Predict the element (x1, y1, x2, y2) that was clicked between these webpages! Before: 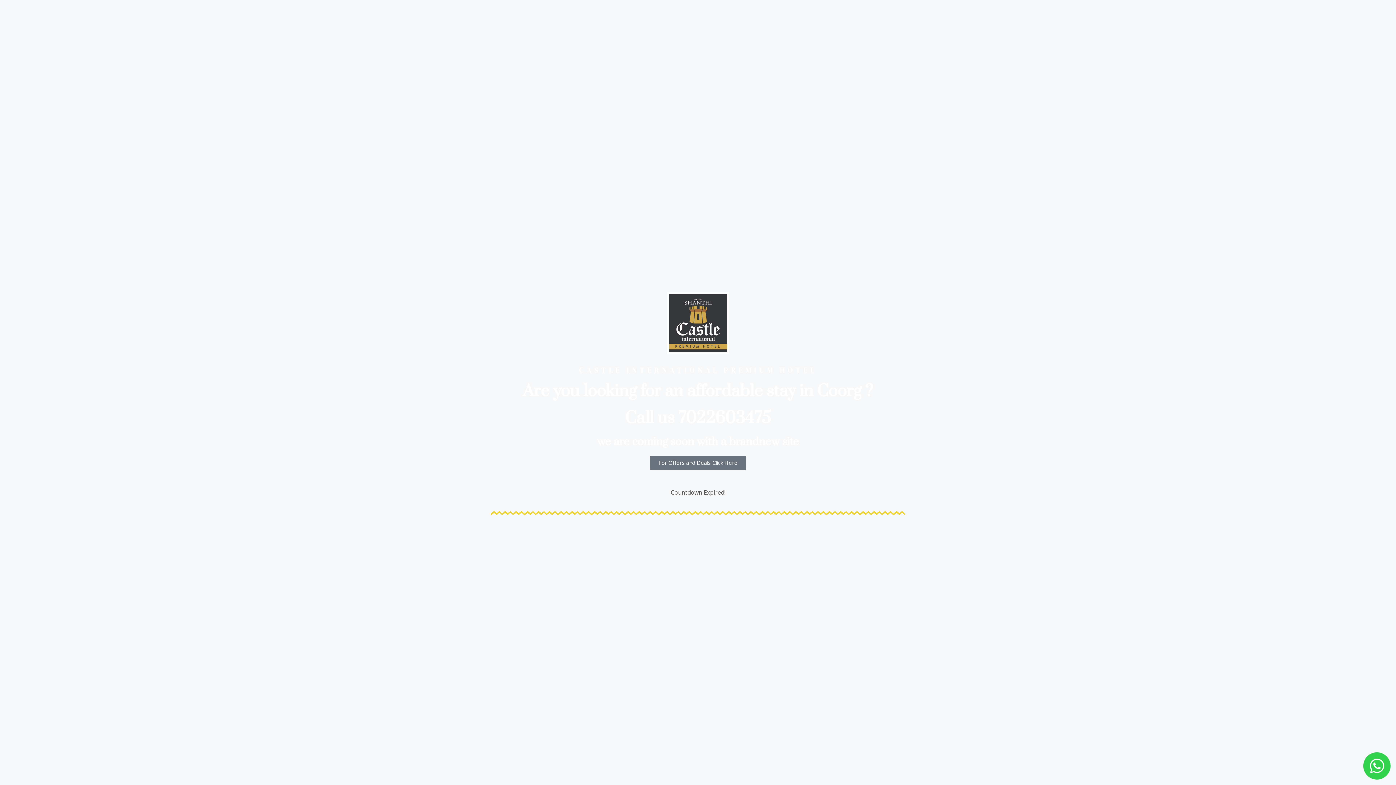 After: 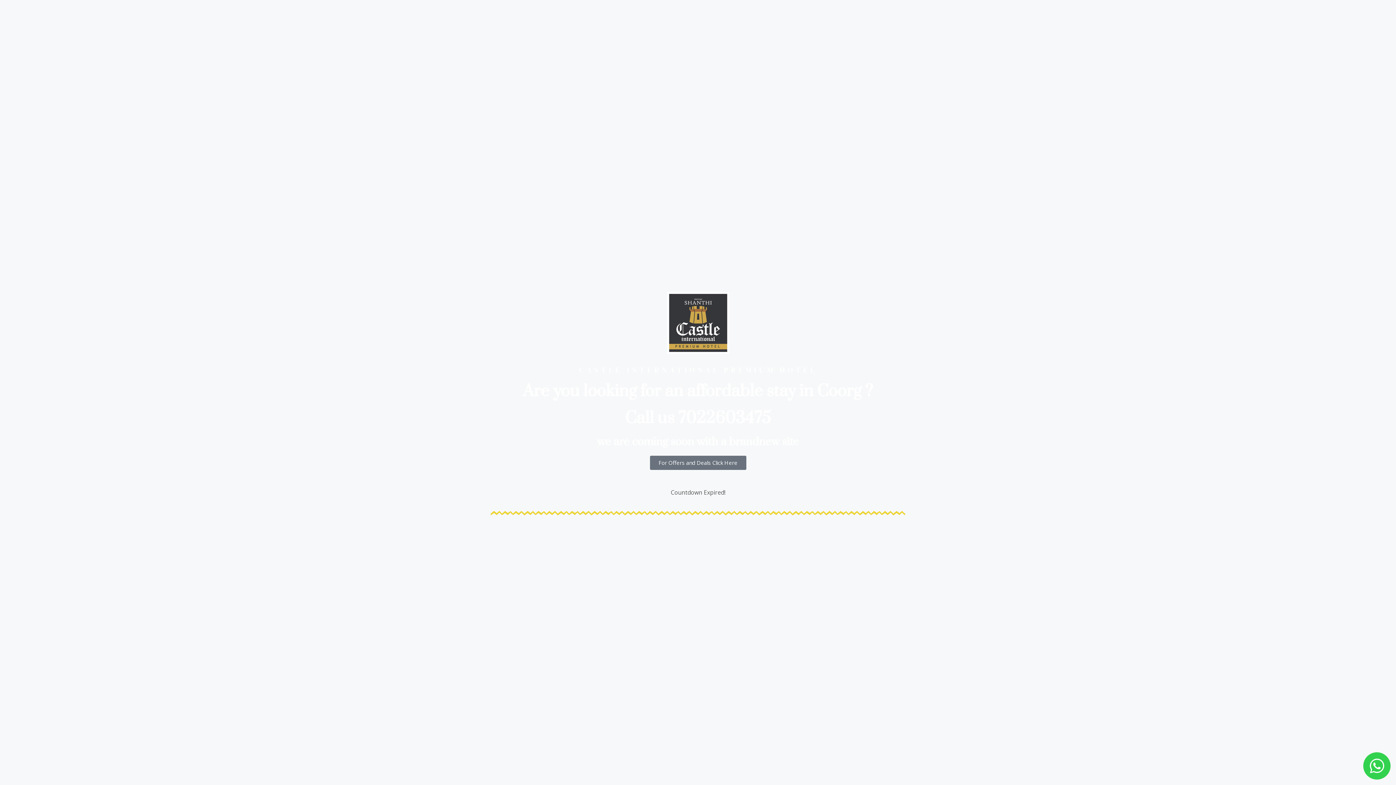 Action: bbox: (597, 435, 799, 448) label: we are coming soon with a brandnew site